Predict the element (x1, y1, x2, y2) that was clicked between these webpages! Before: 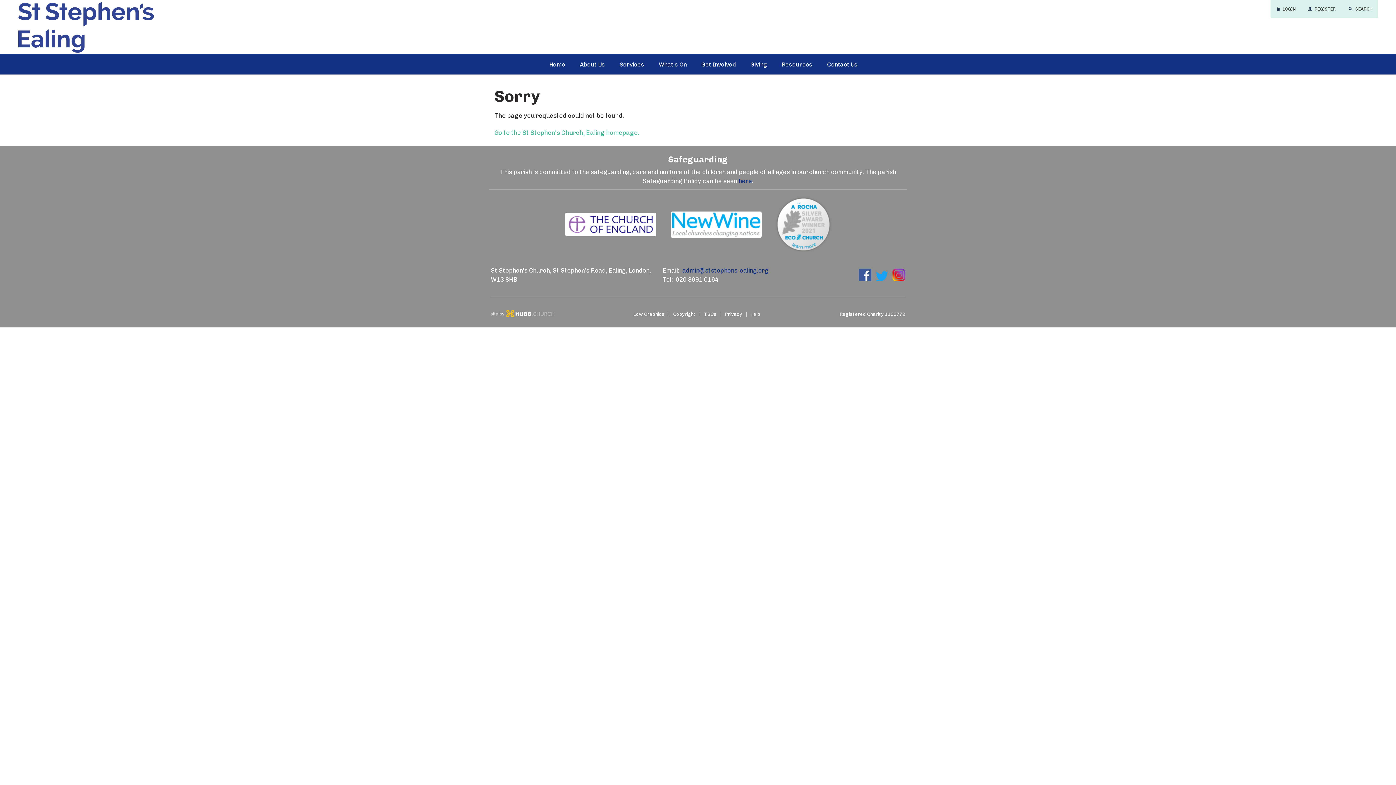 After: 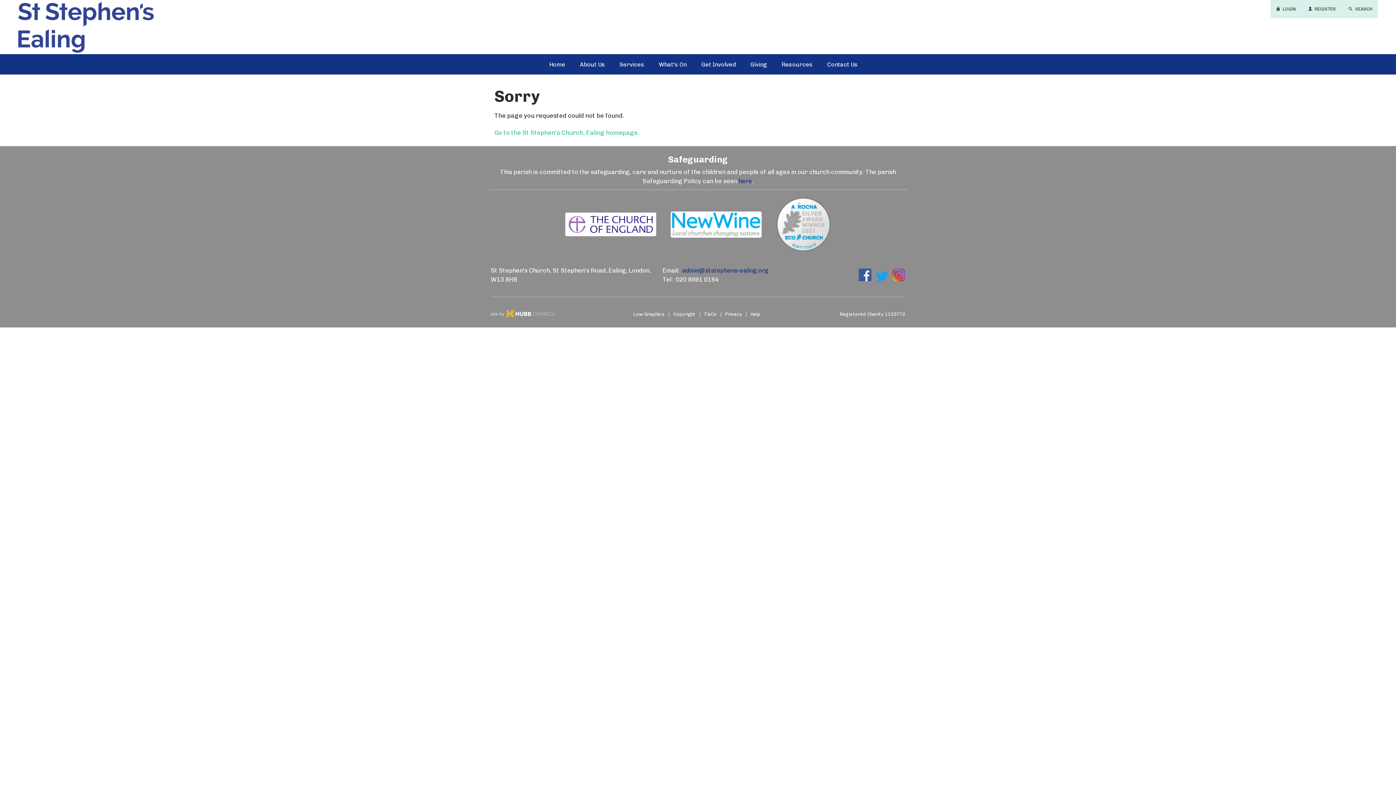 Action: bbox: (892, 268, 905, 284)